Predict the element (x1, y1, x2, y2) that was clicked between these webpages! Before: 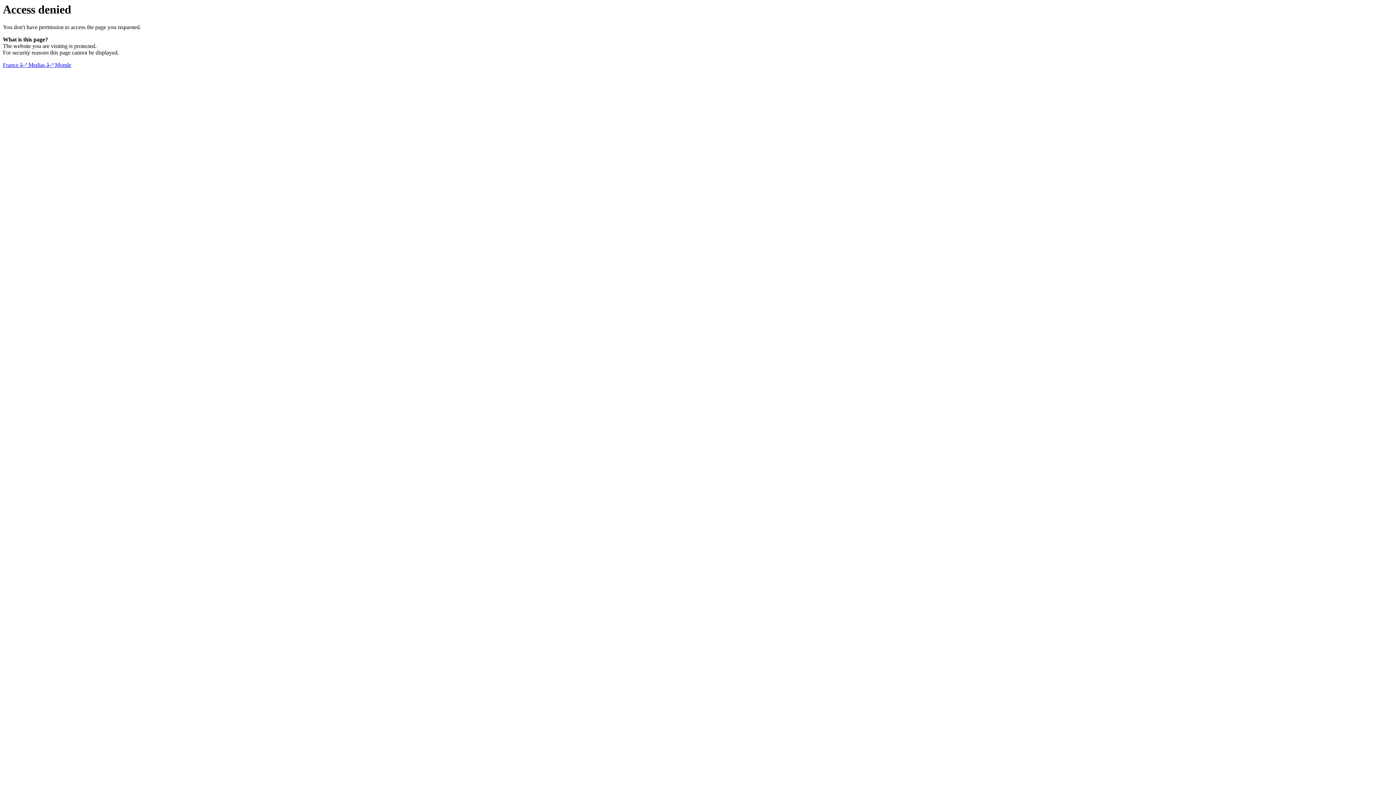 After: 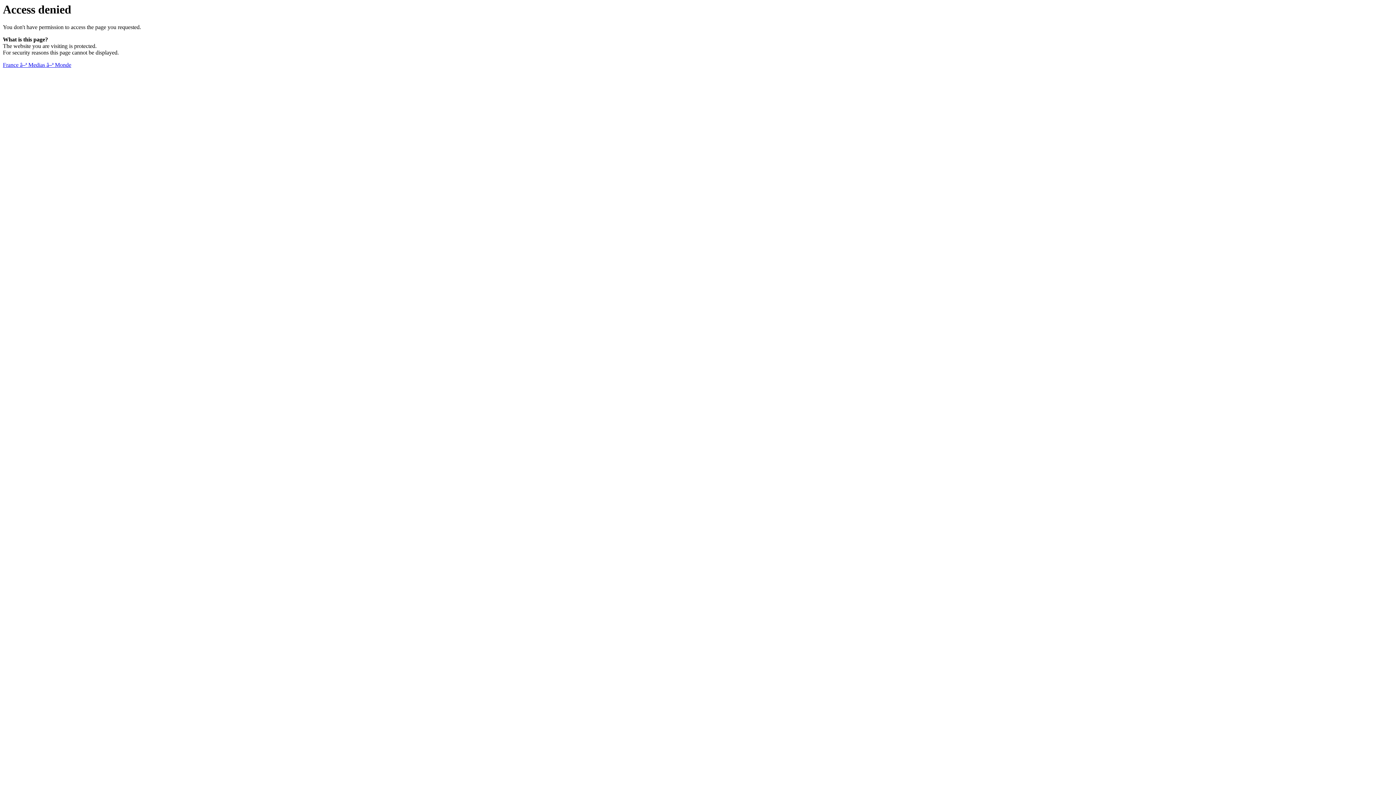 Action: label: France â–ª Medias â–ª Monde bbox: (2, 61, 71, 68)